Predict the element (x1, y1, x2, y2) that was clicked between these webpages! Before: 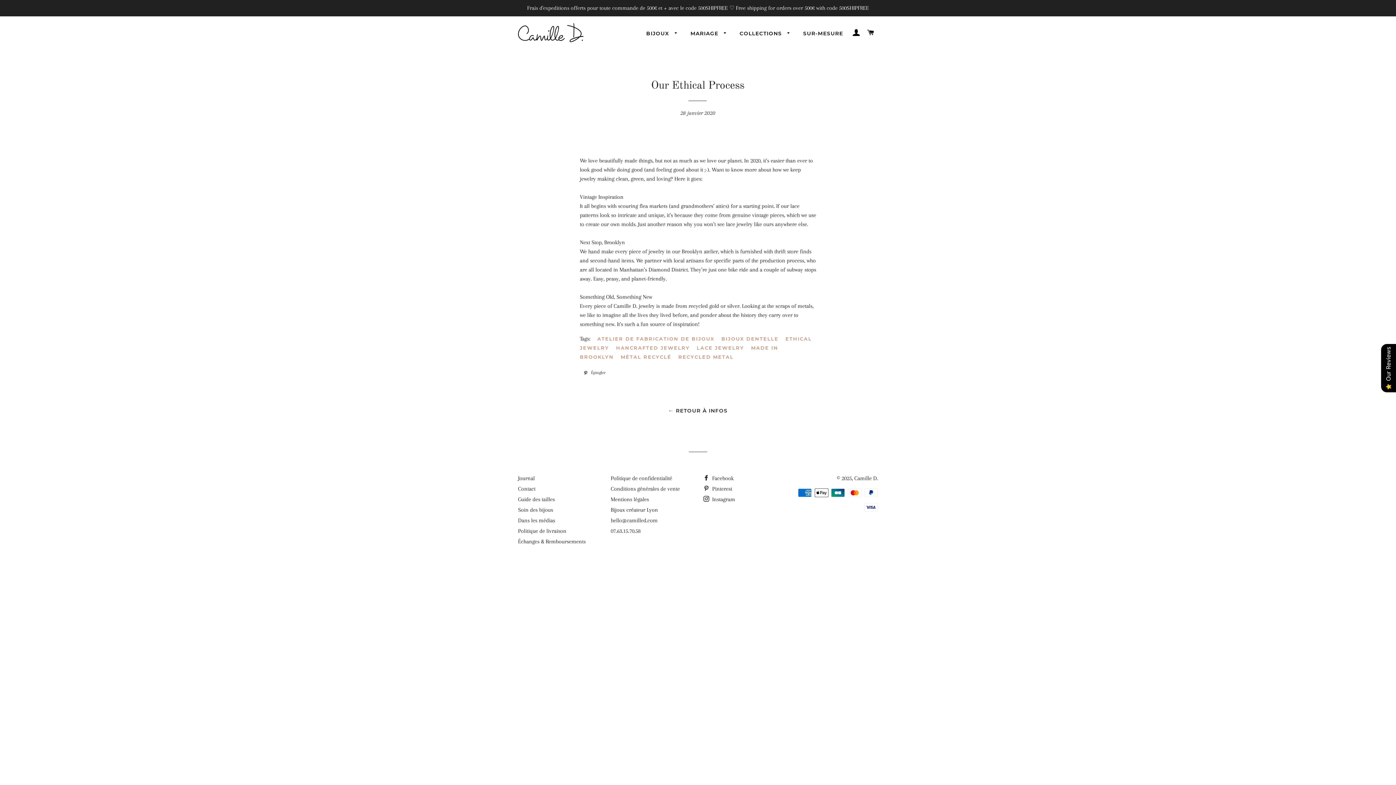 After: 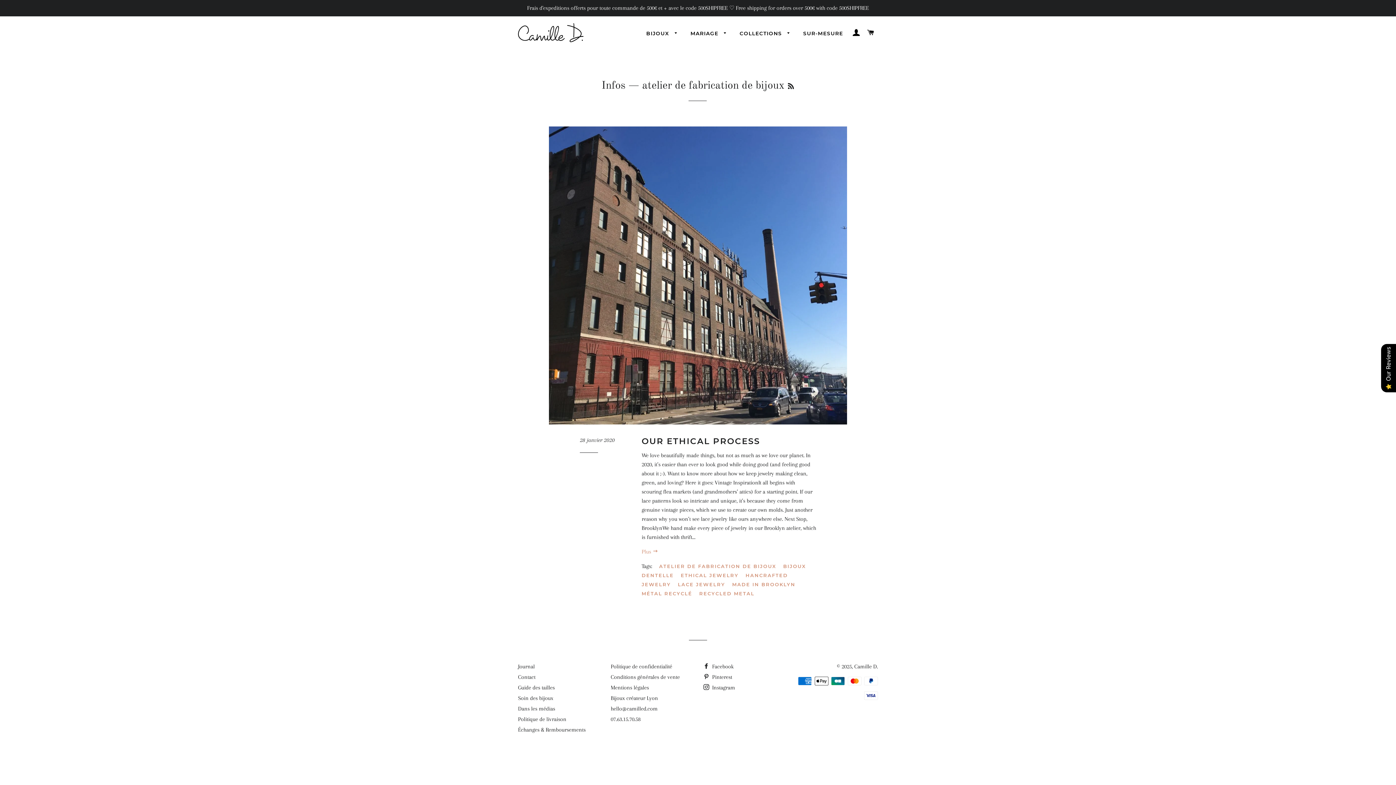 Action: label: ATELIER DE FABRICATION DE BIJOUX bbox: (597, 334, 720, 343)